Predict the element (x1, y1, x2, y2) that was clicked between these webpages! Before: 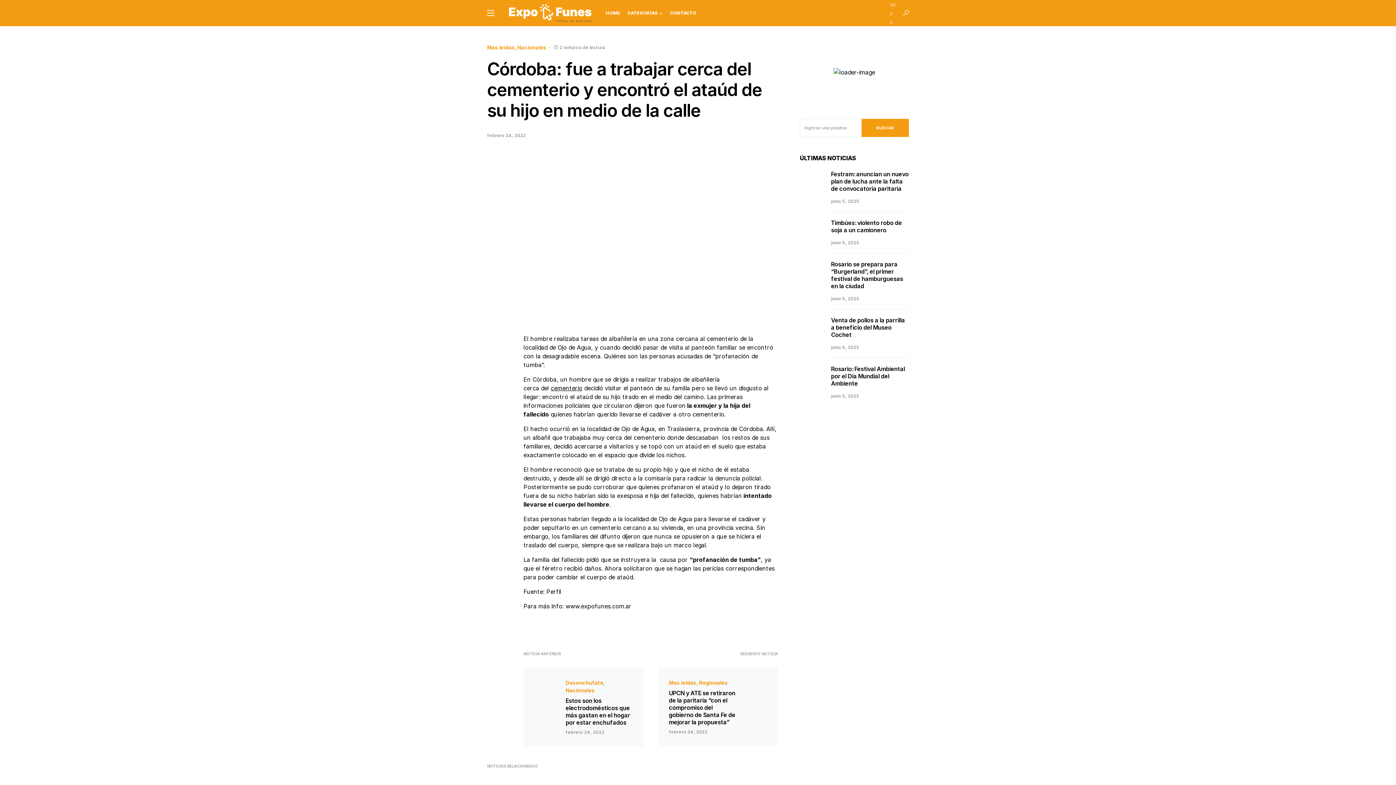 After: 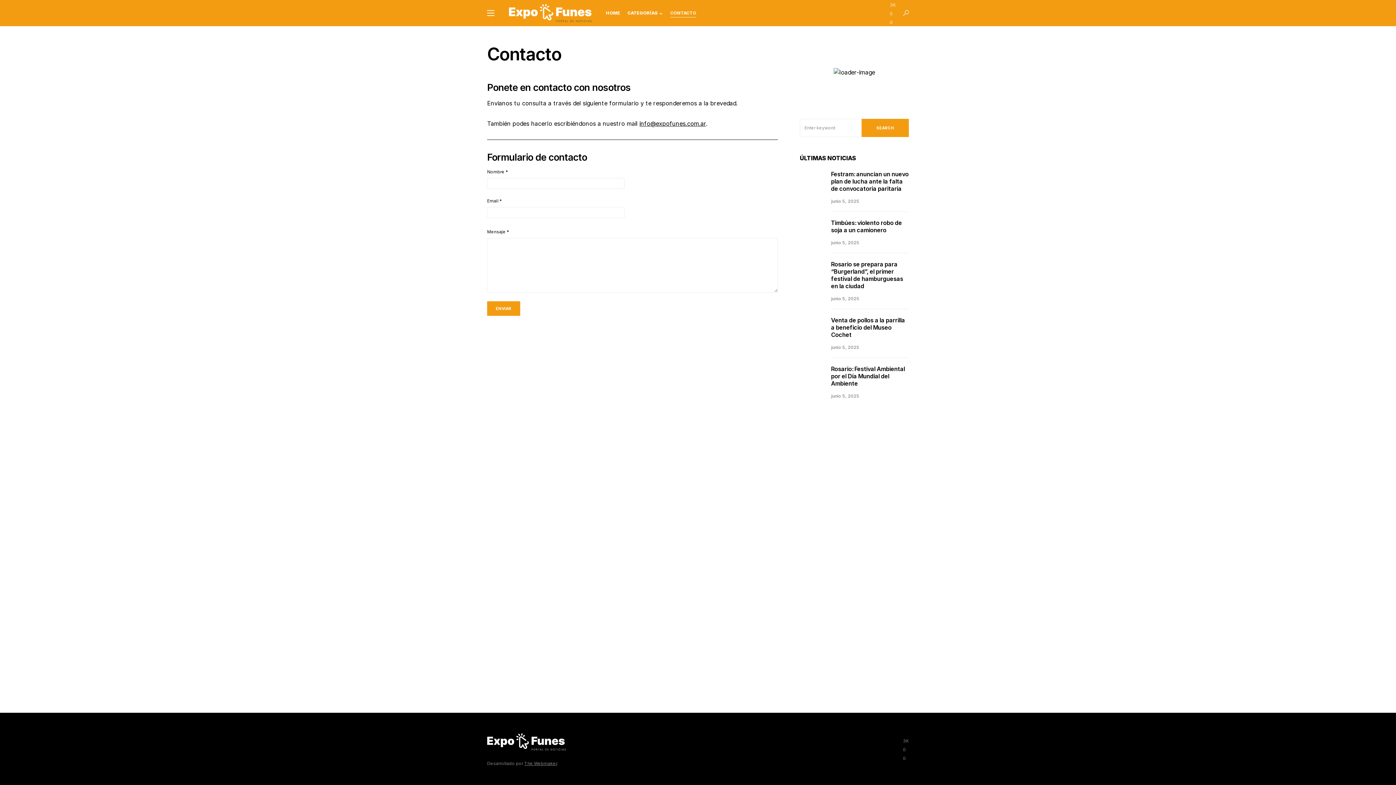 Action: bbox: (670, 0, 696, 26) label: CONTACTO